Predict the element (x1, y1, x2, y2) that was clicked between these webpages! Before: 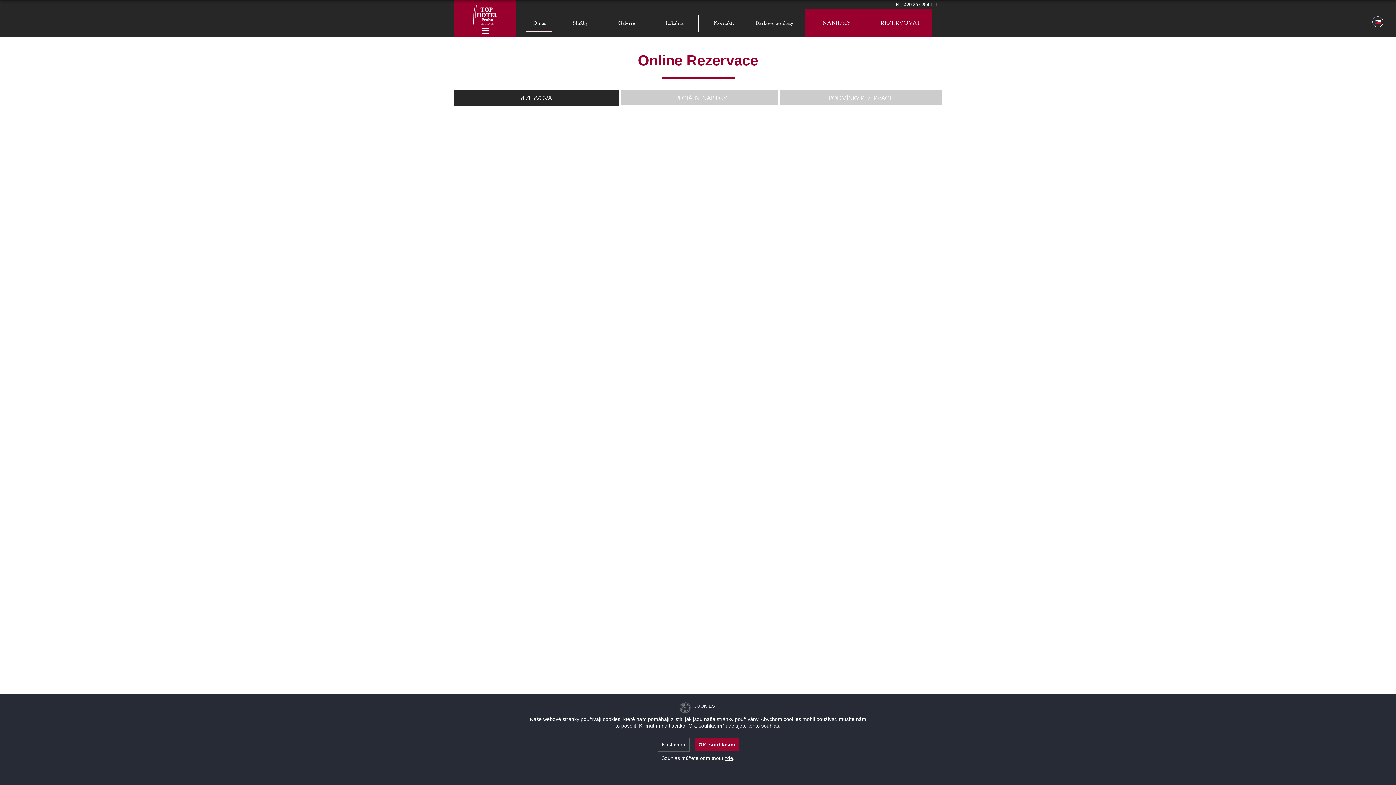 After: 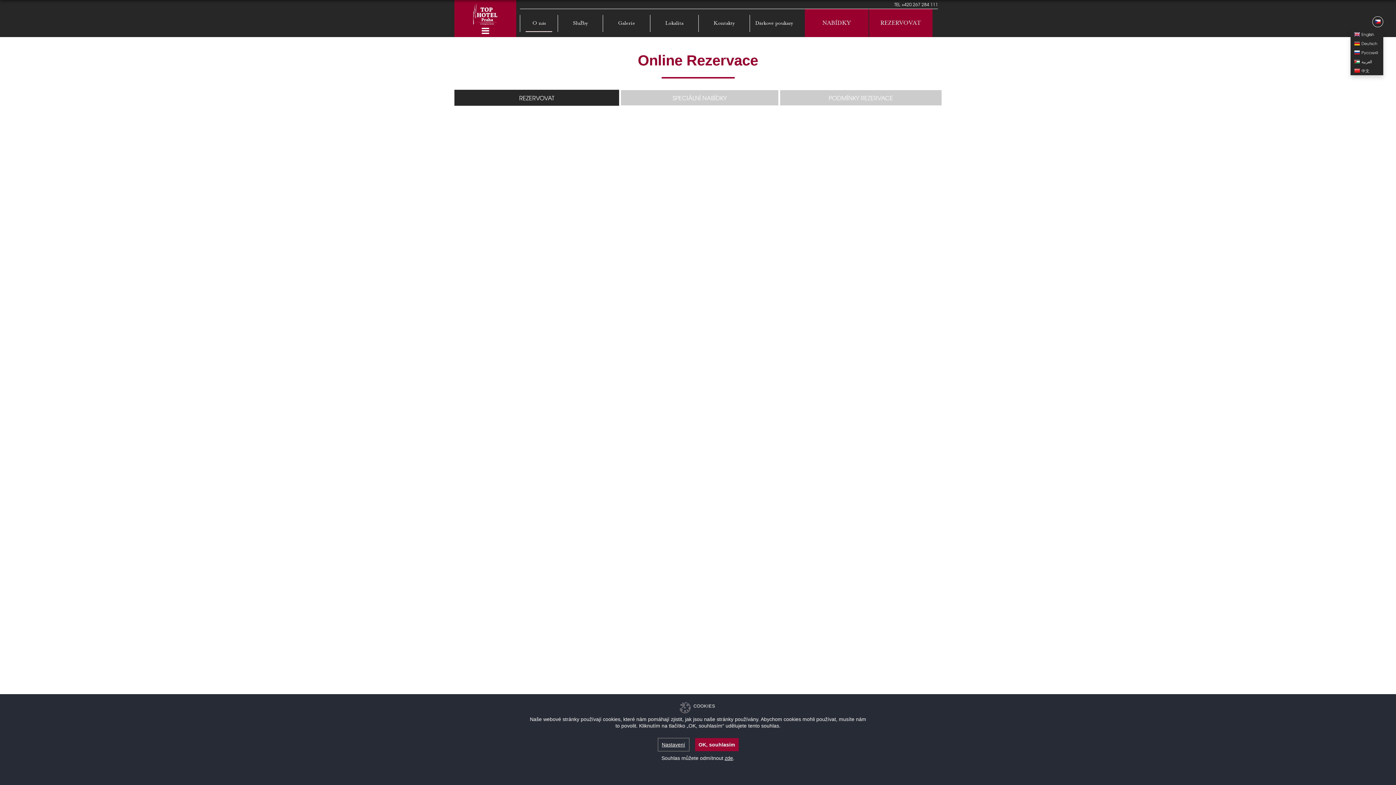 Action: bbox: (1372, 16, 1383, 27)